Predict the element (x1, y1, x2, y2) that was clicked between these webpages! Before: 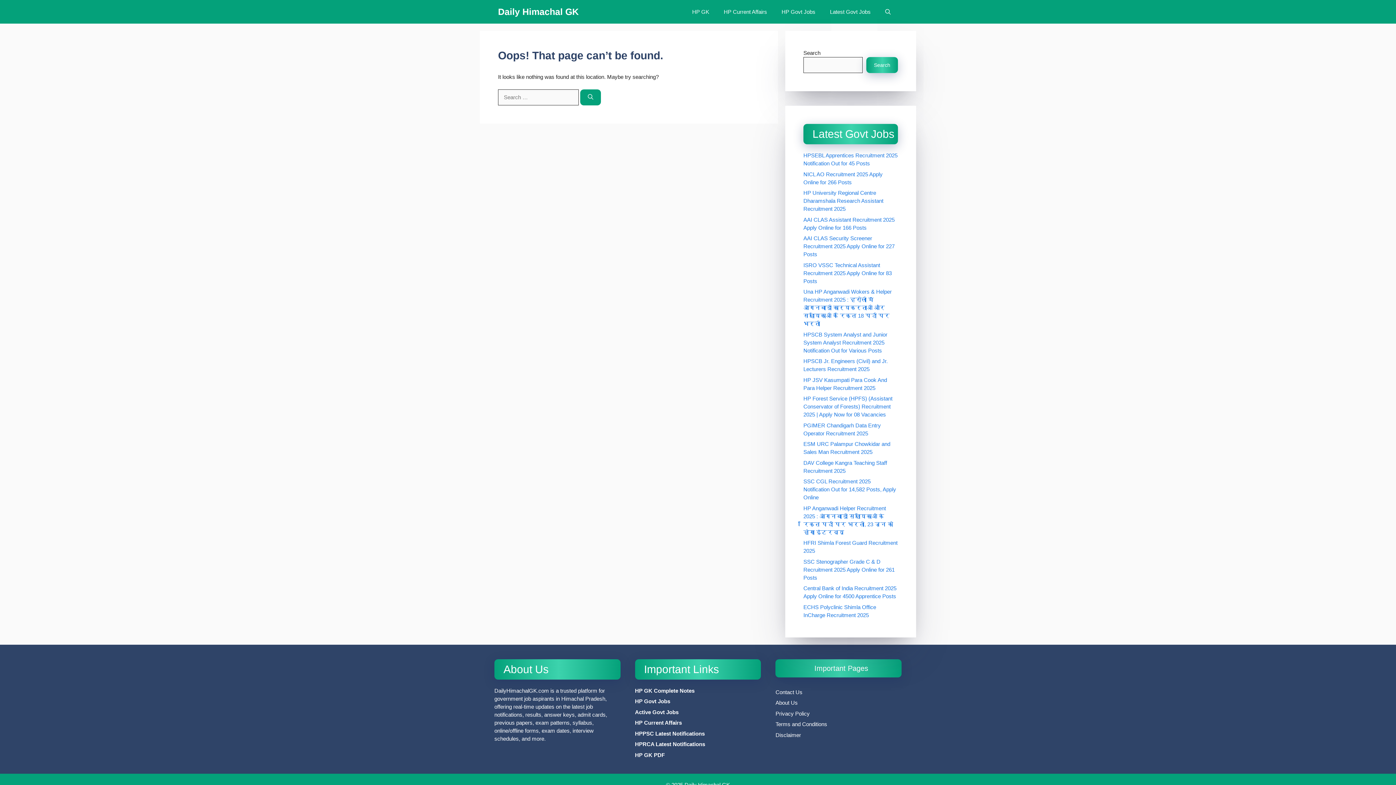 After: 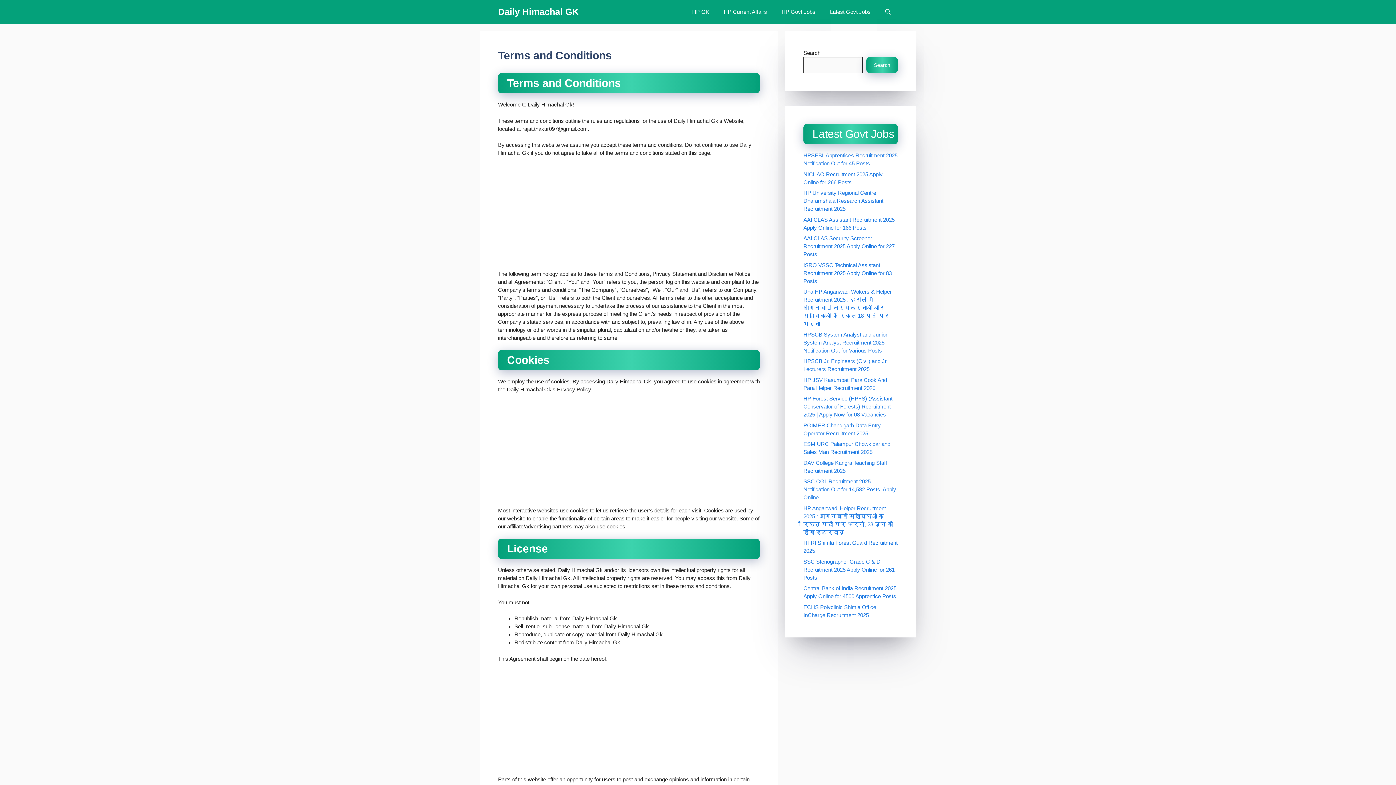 Action: bbox: (775, 721, 827, 727) label: Terms and Conditions